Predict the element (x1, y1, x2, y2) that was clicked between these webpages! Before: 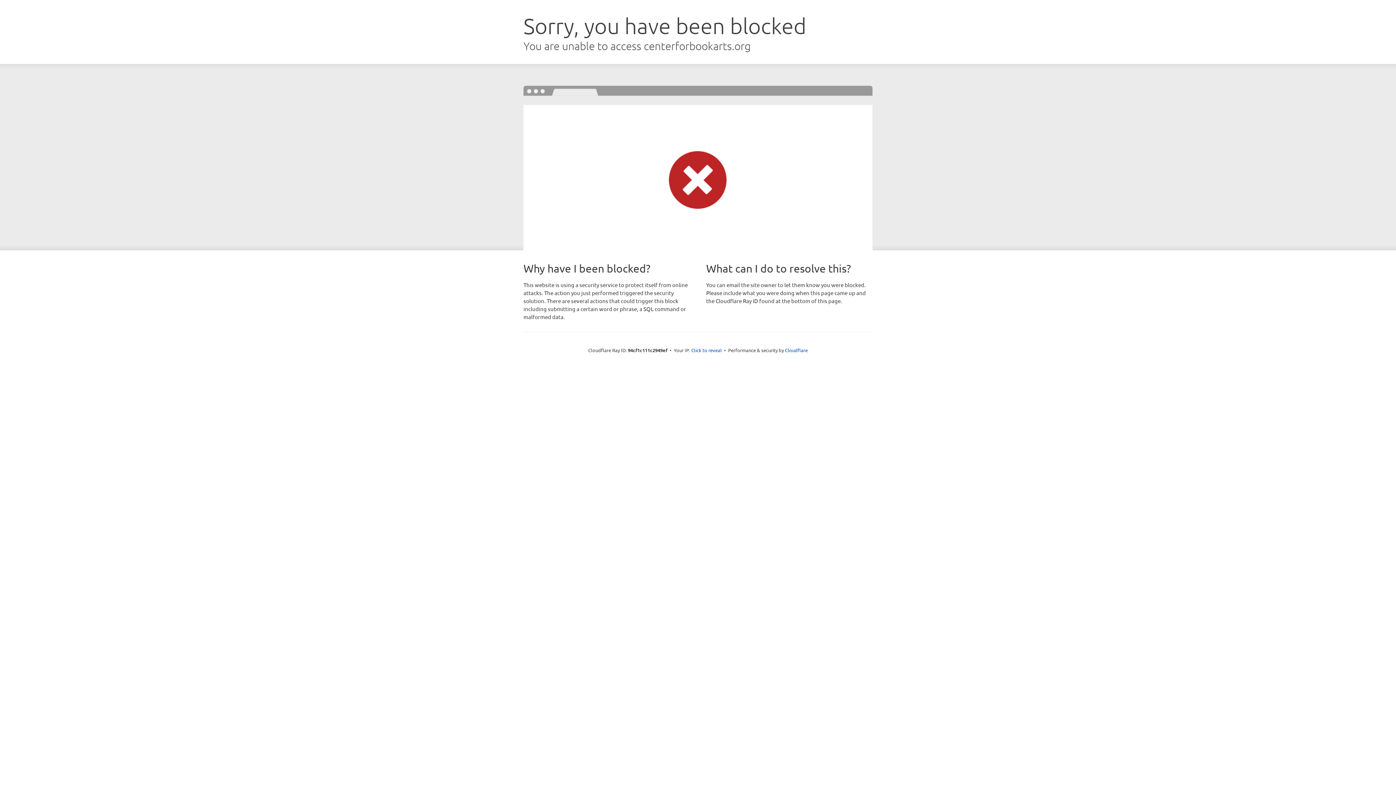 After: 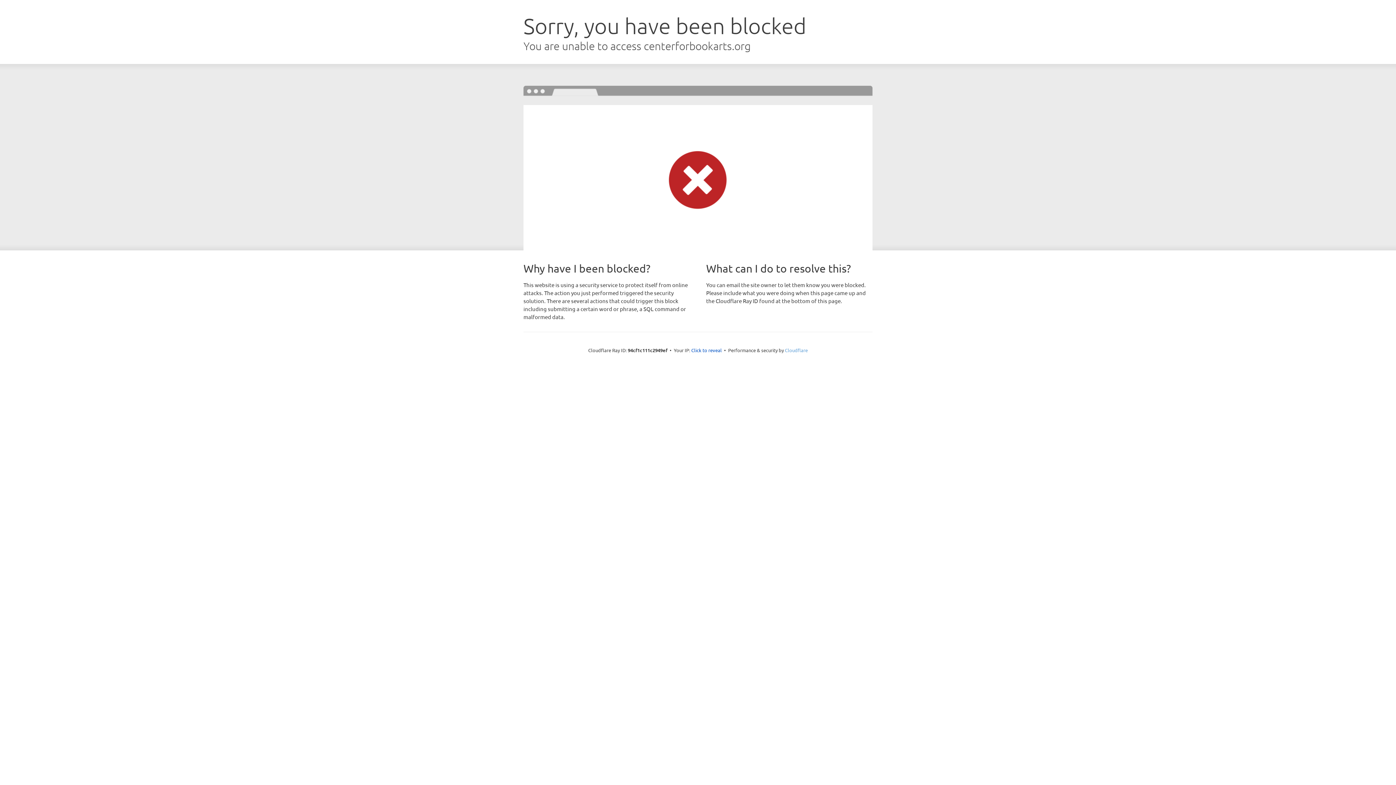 Action: label: Cloudflare bbox: (785, 347, 808, 353)